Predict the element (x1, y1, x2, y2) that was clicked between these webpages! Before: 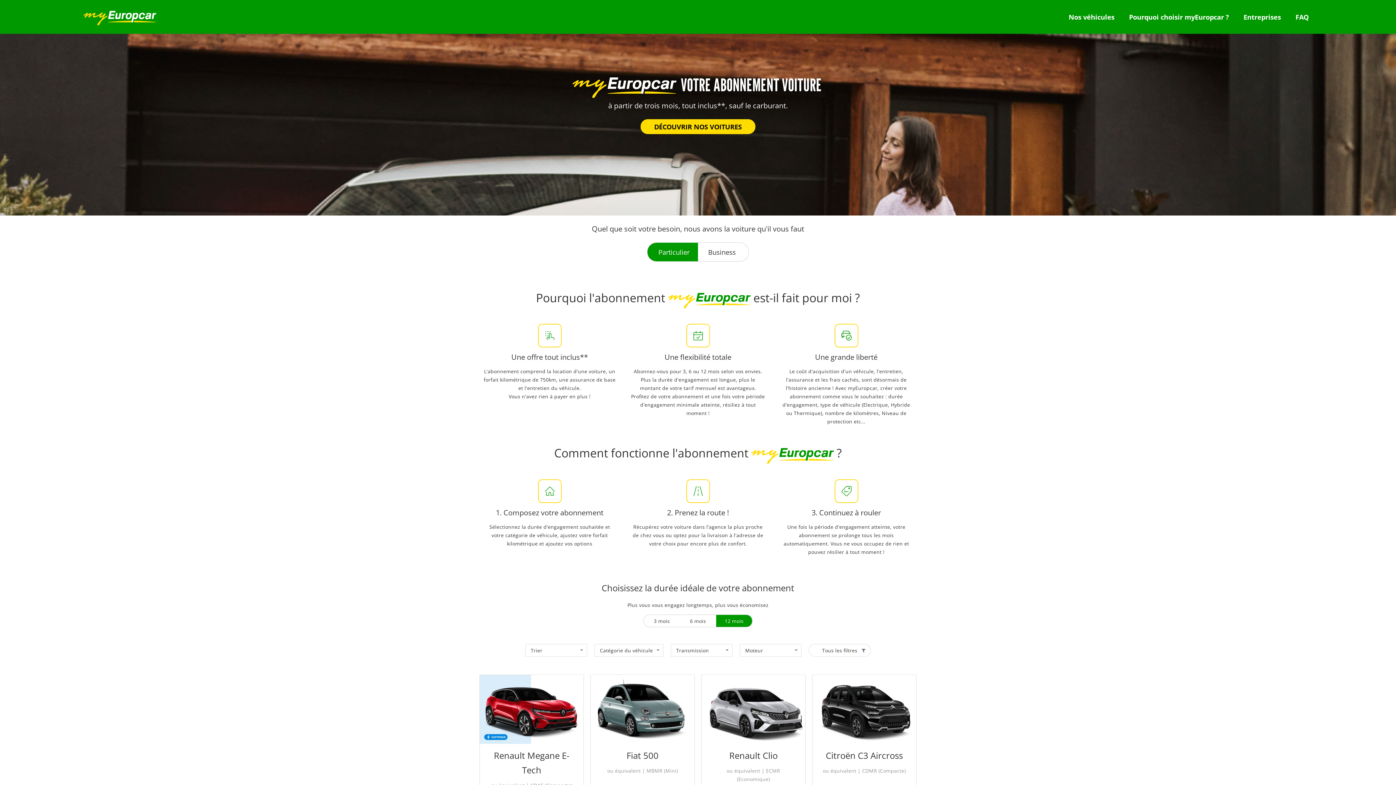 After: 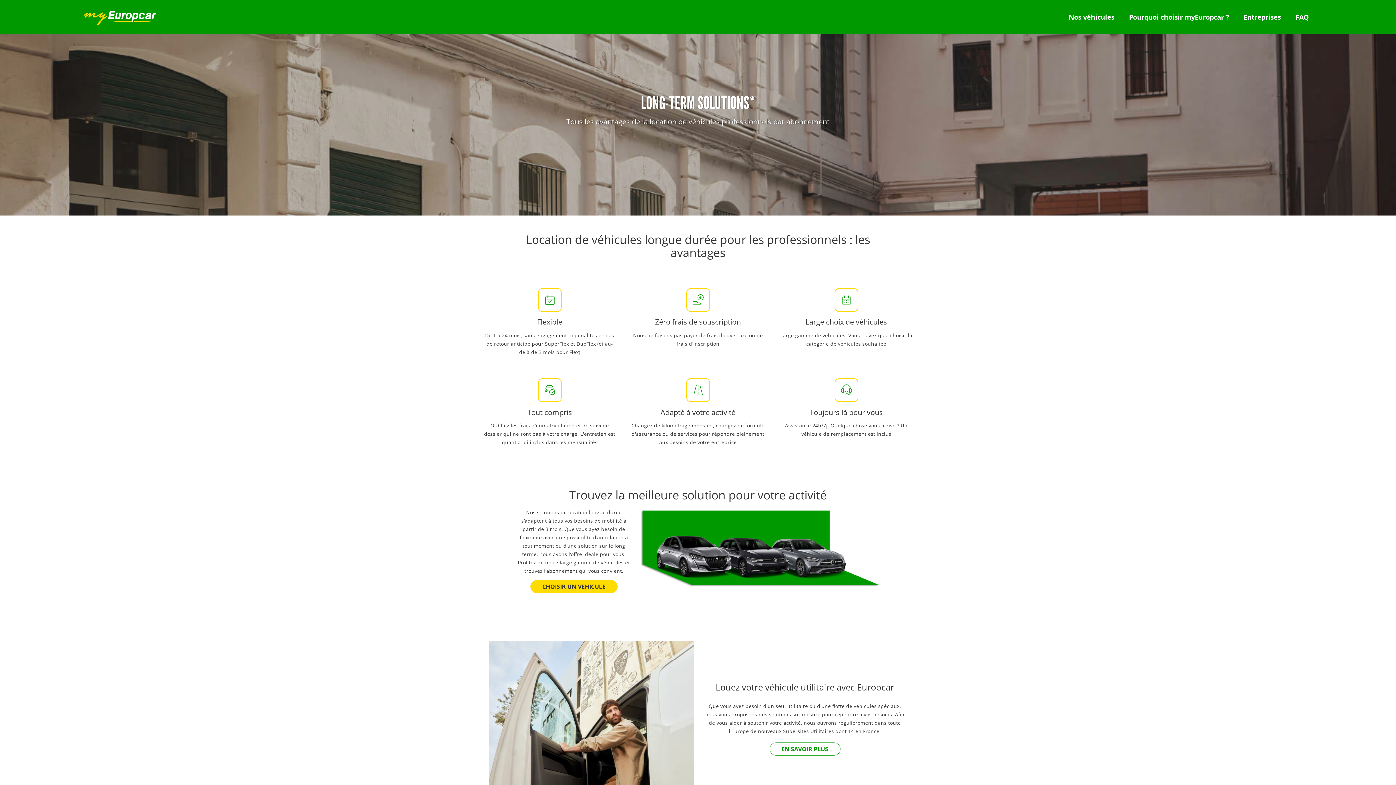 Action: label: Entreprises bbox: (1240, 0, 1284, 33)